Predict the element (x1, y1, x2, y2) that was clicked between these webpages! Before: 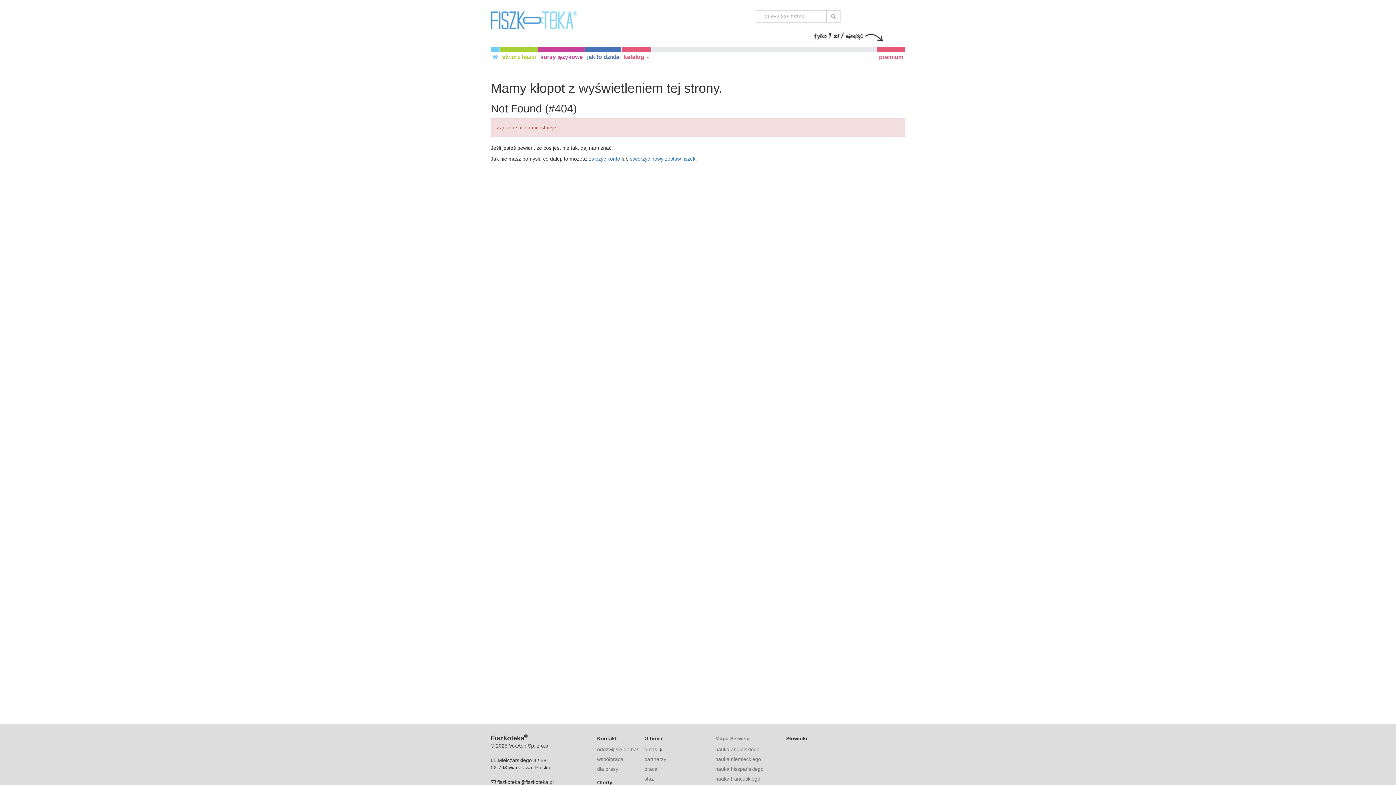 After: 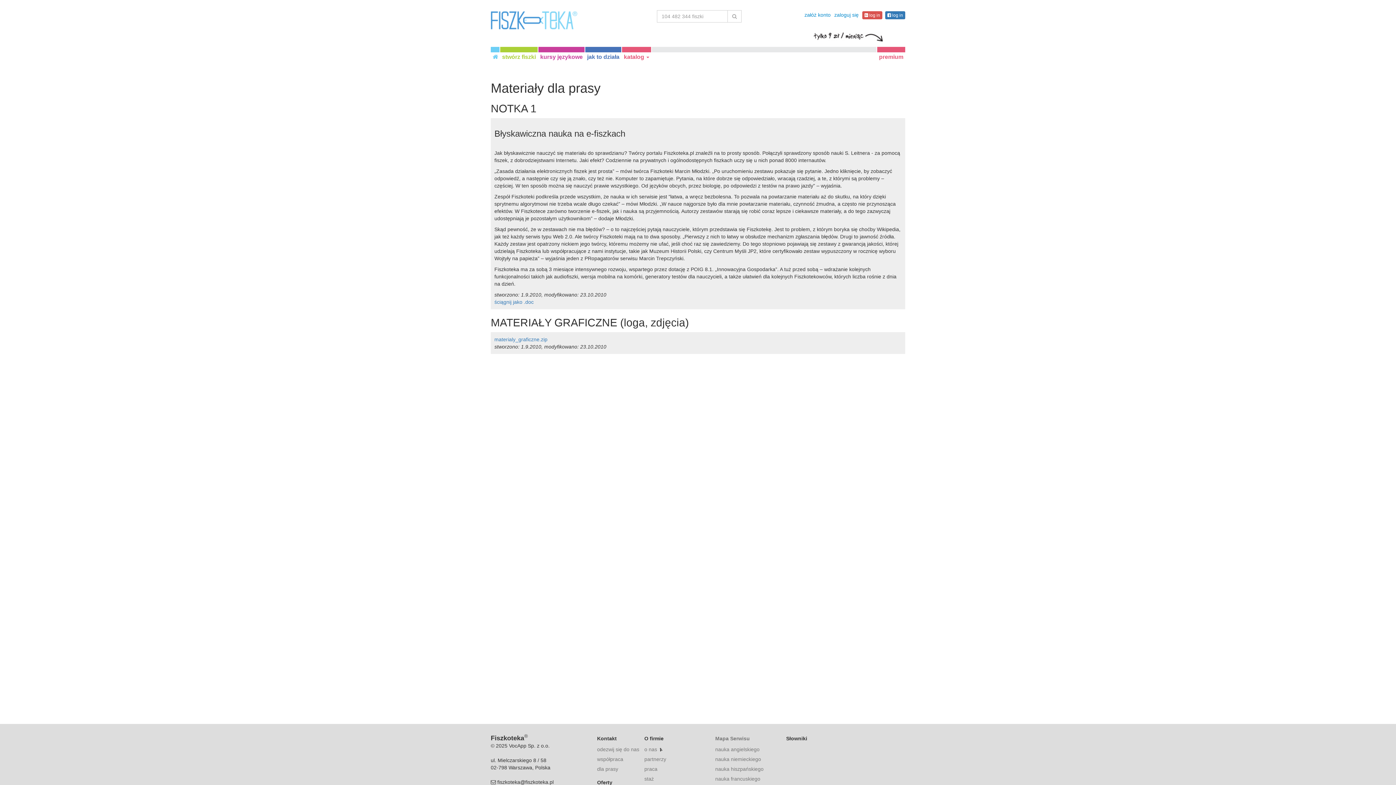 Action: bbox: (597, 766, 618, 772) label: dla prasy